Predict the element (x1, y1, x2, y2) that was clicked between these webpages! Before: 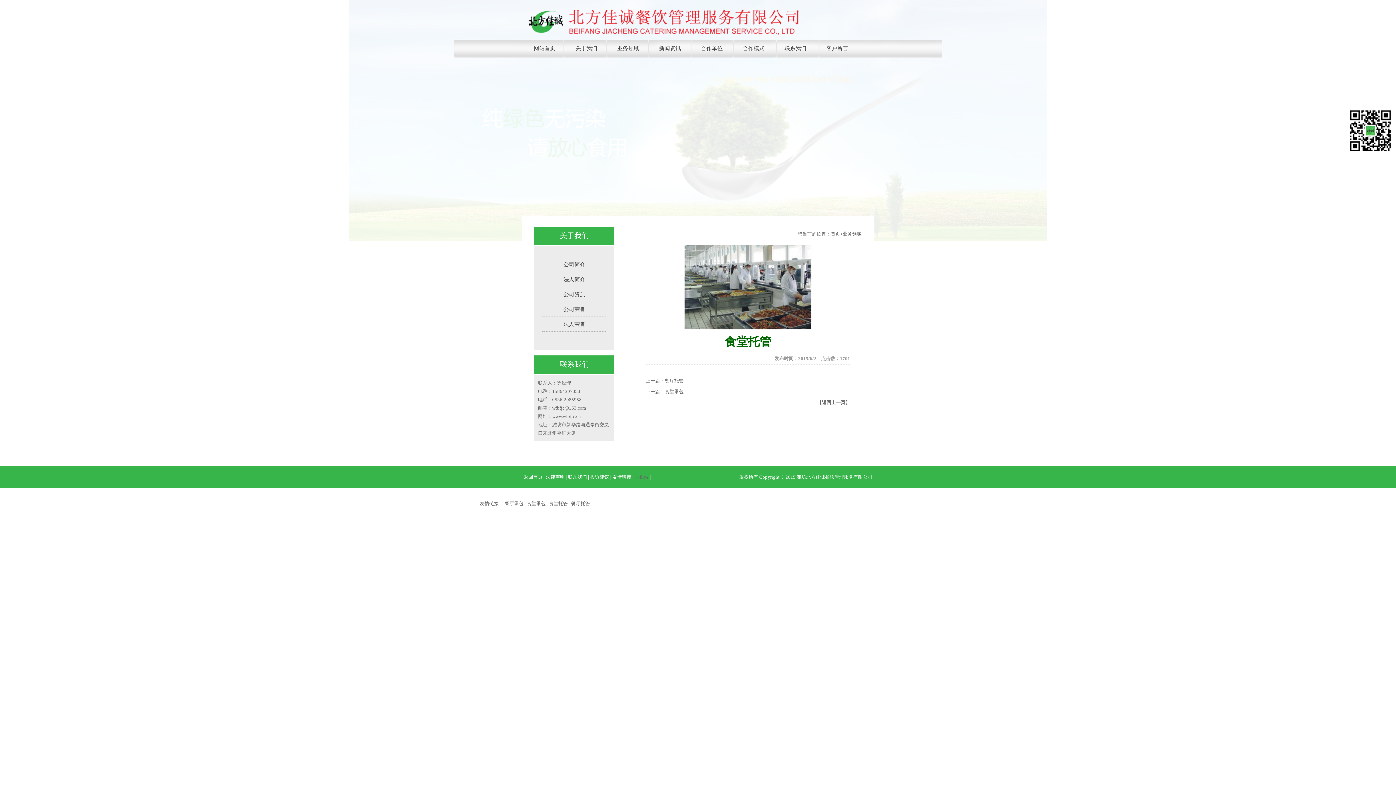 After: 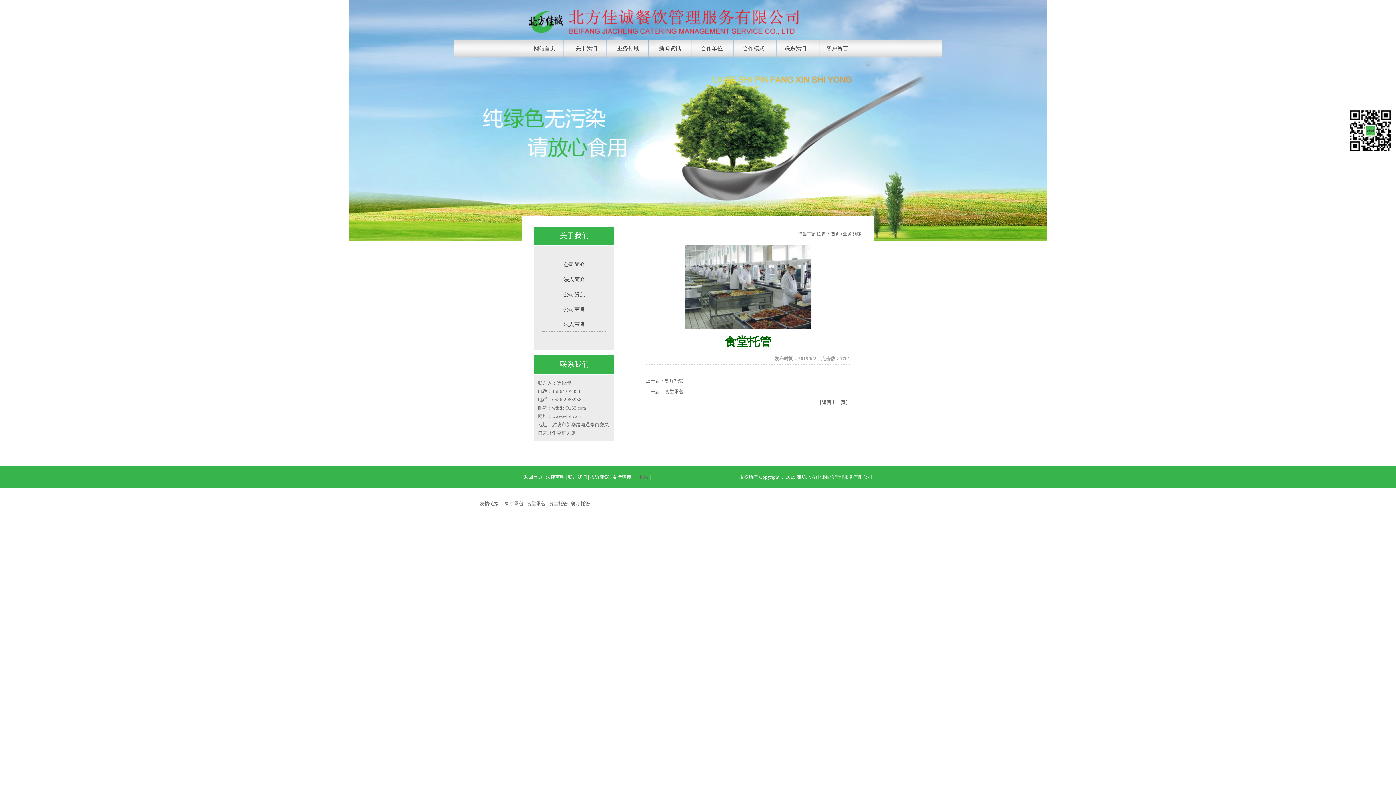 Action: bbox: (684, 326, 811, 332)